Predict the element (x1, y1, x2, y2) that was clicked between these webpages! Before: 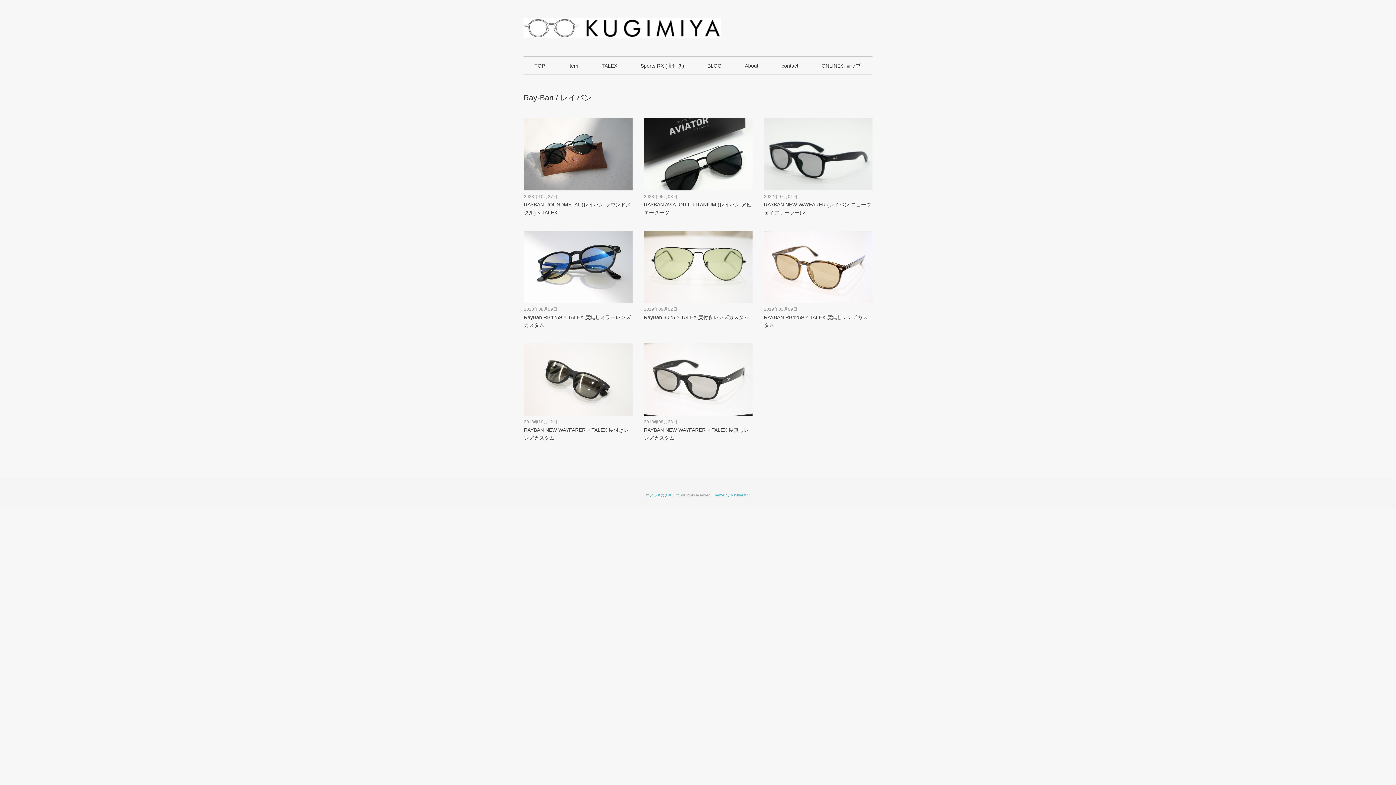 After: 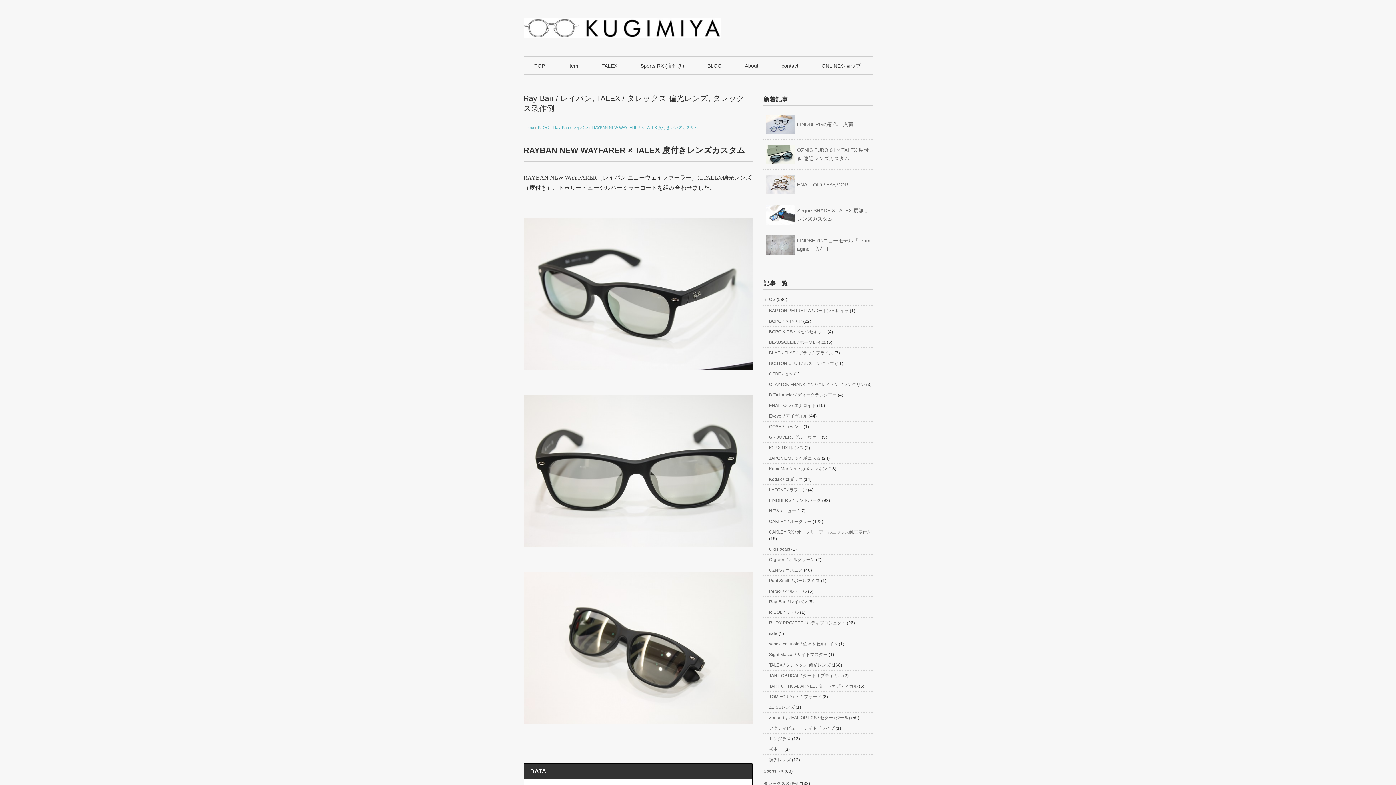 Action: bbox: (523, 344, 632, 350)